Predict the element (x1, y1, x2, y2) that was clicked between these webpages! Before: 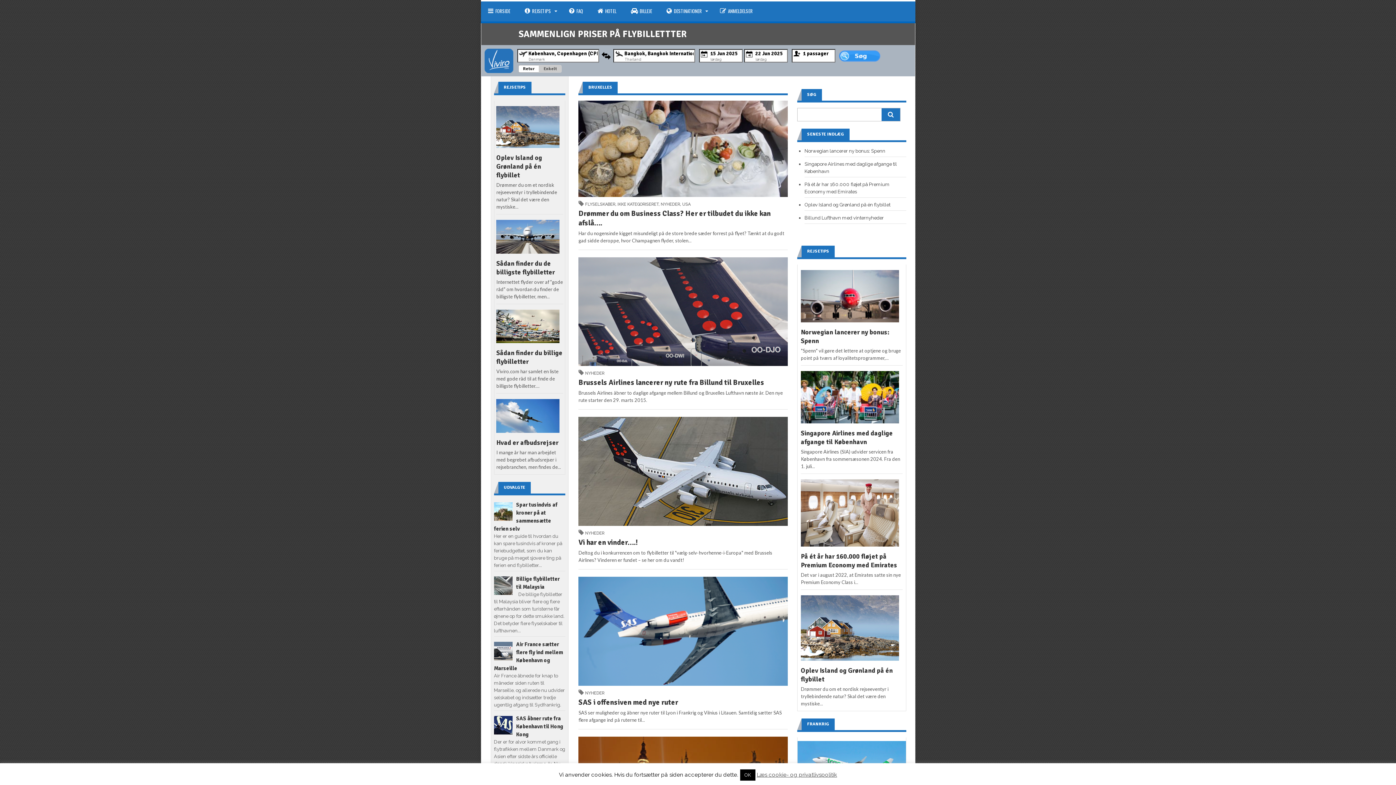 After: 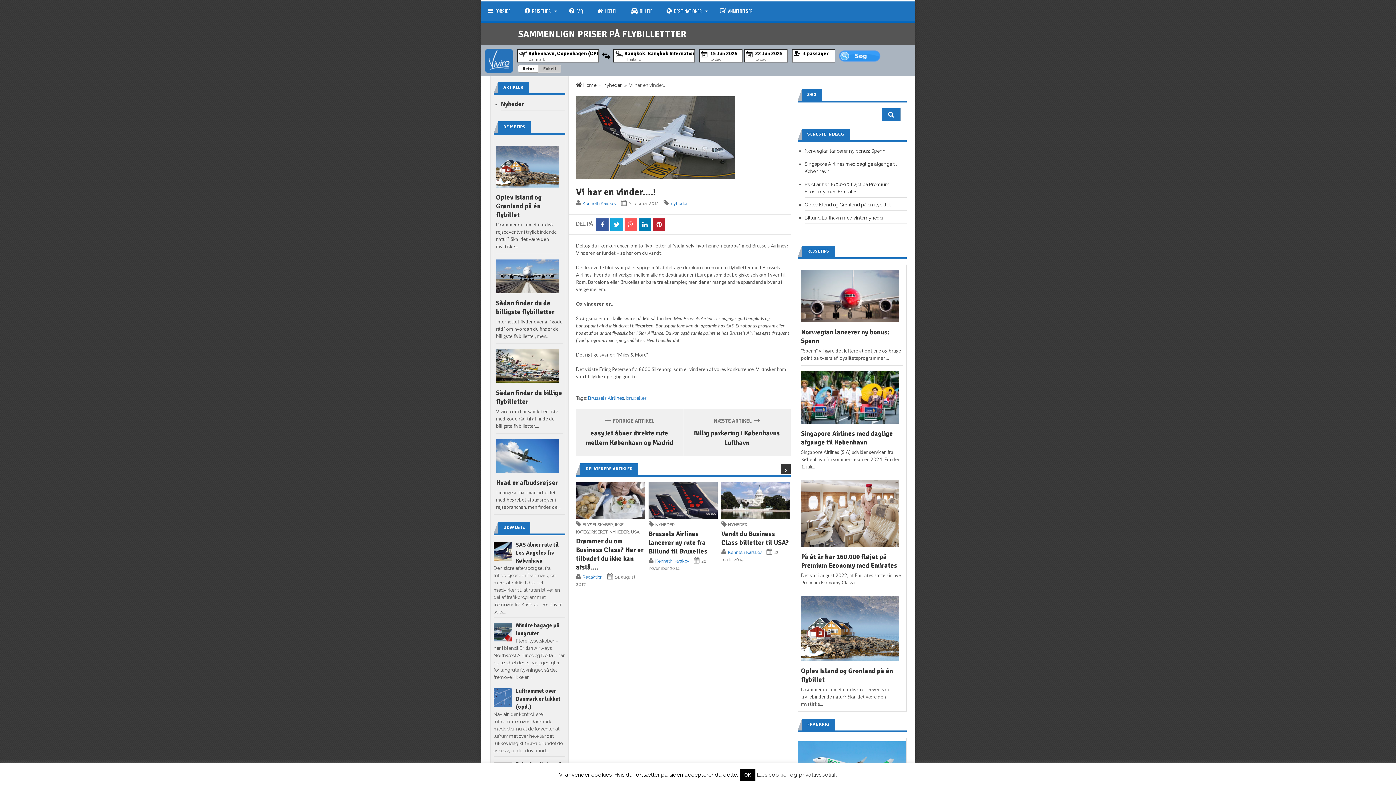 Action: bbox: (578, 538, 637, 547) label: Vi har en vinder….!